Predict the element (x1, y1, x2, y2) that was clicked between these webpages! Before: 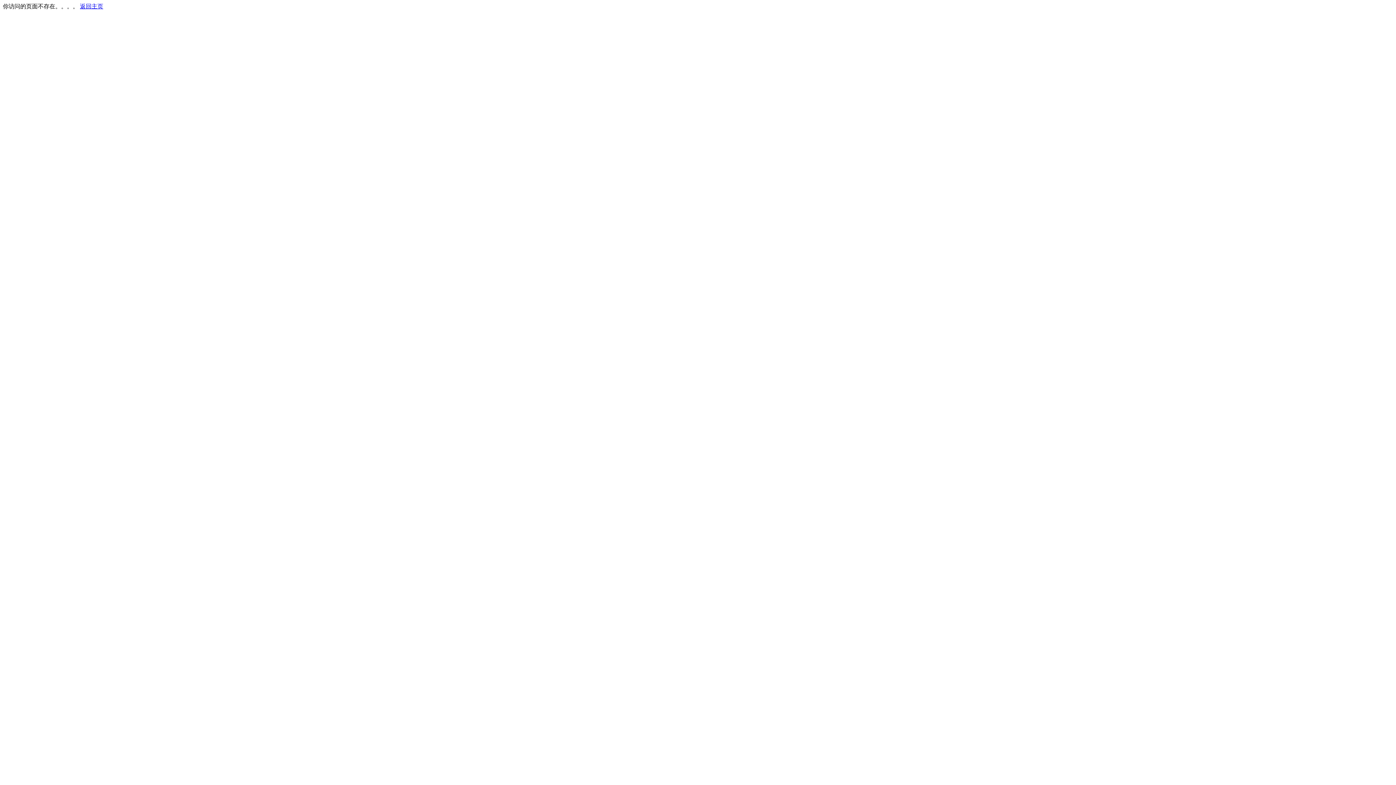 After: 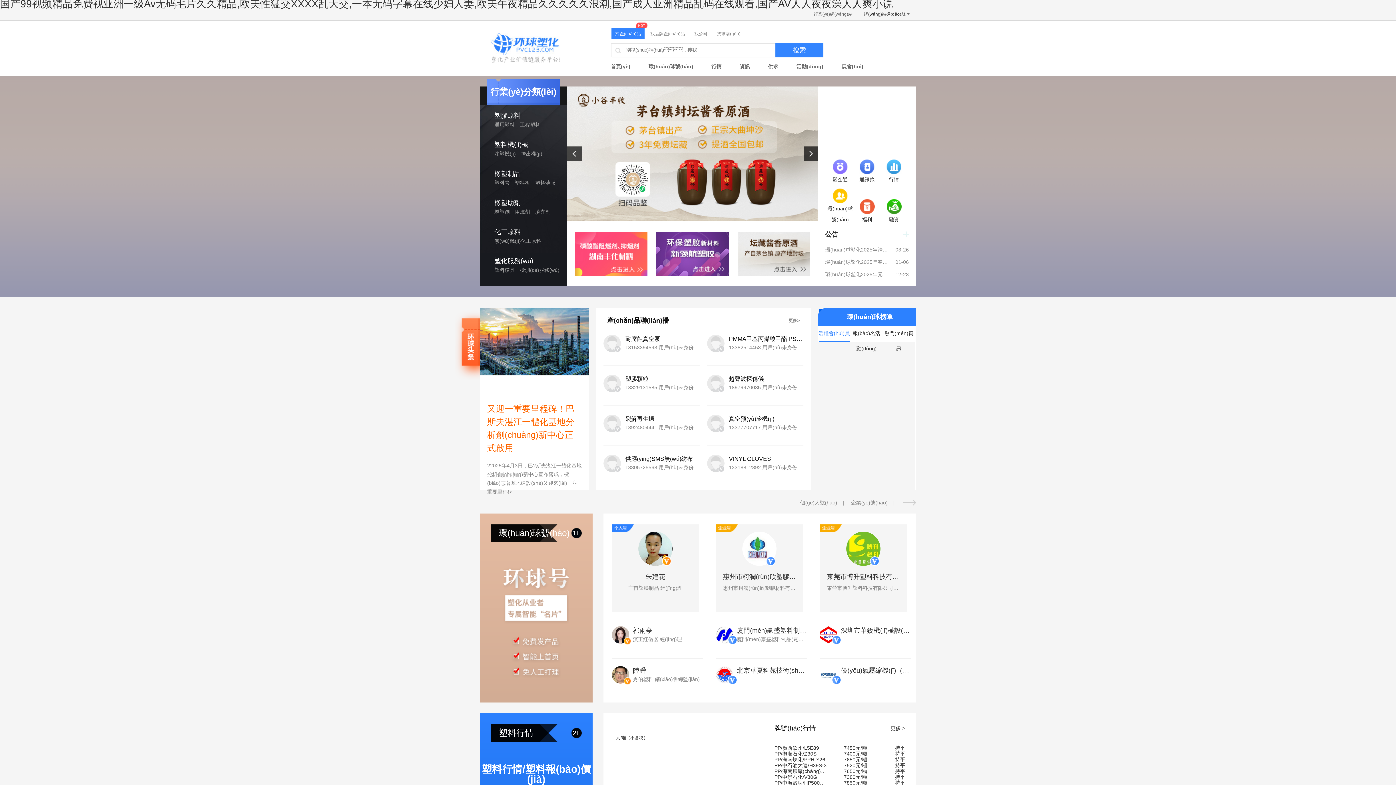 Action: bbox: (80, 3, 103, 9) label: 返回主页